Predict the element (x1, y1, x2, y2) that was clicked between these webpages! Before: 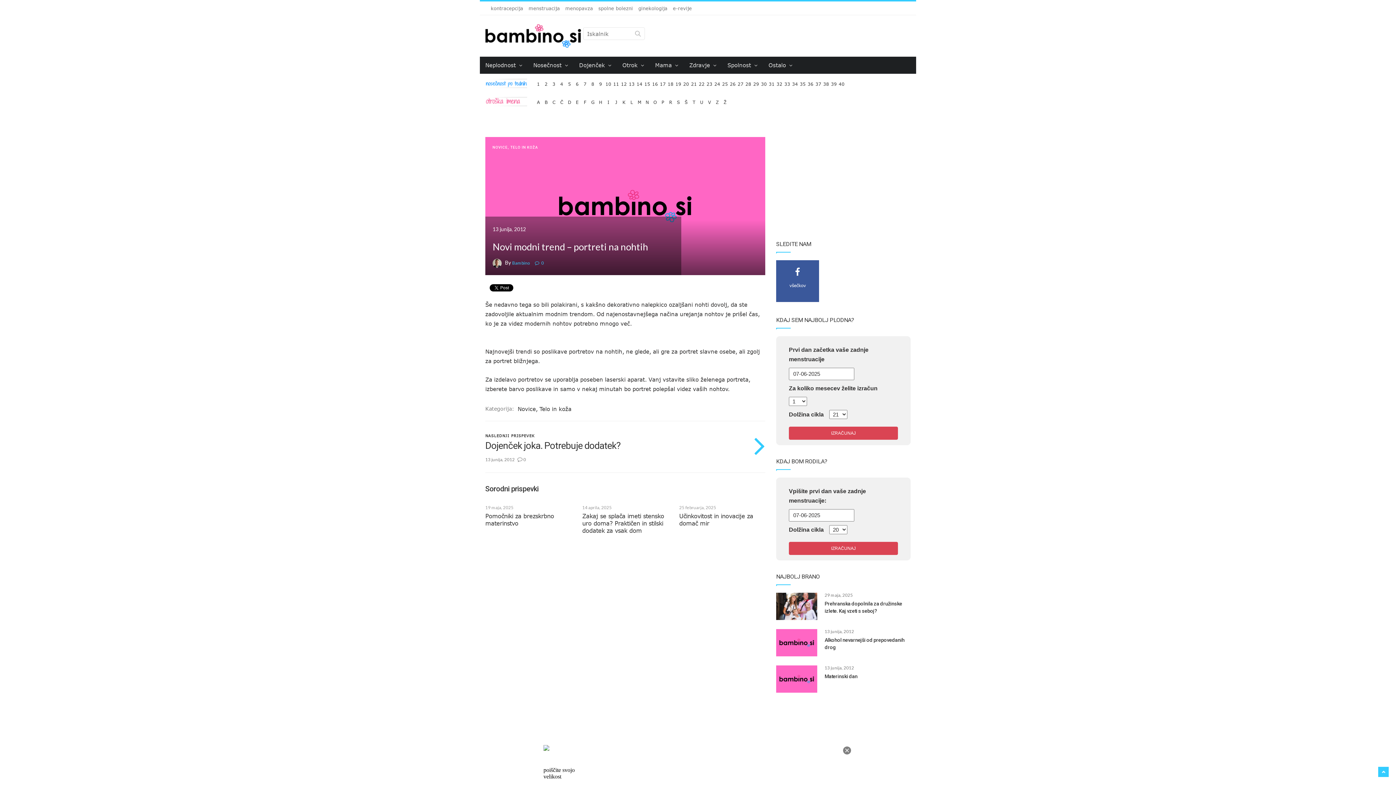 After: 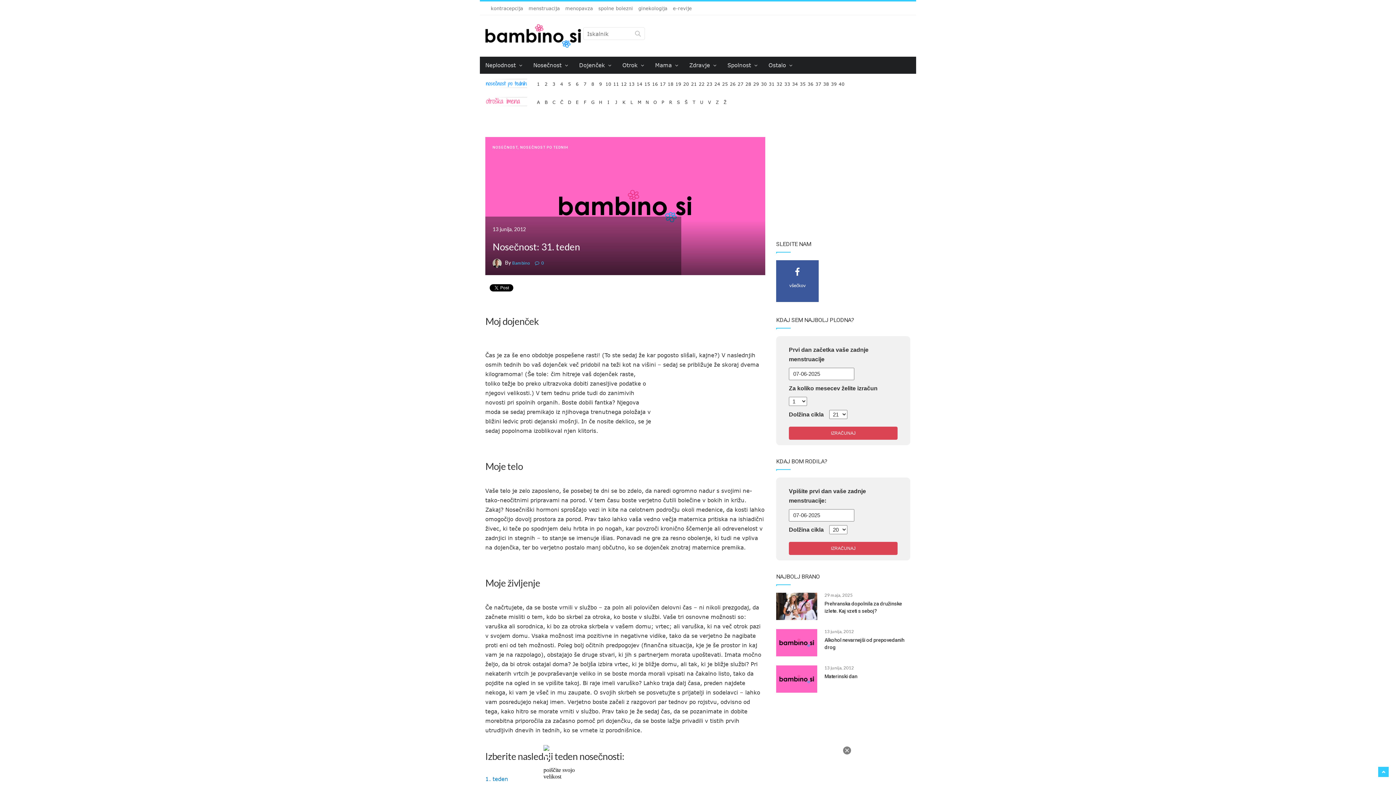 Action: label: 31 bbox: (768, 79, 775, 83)